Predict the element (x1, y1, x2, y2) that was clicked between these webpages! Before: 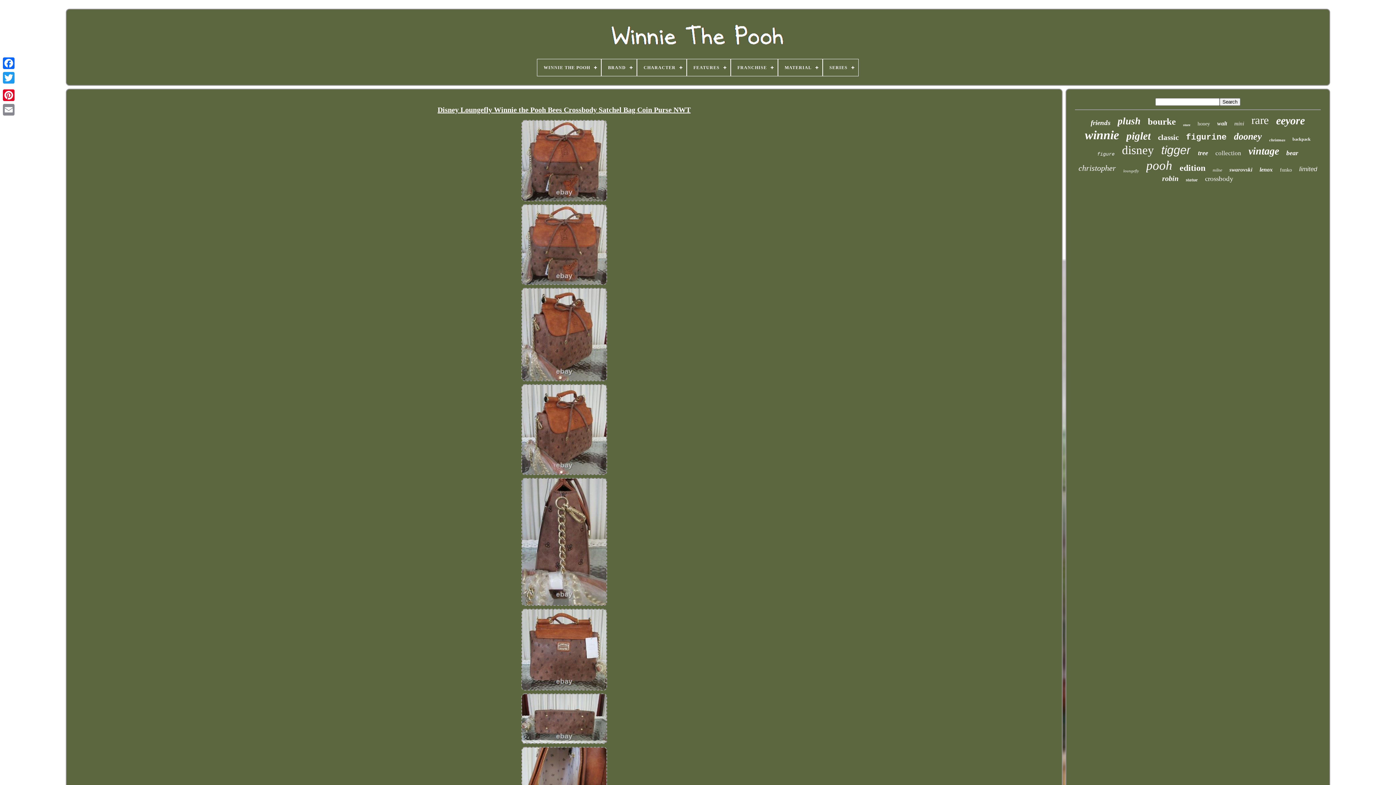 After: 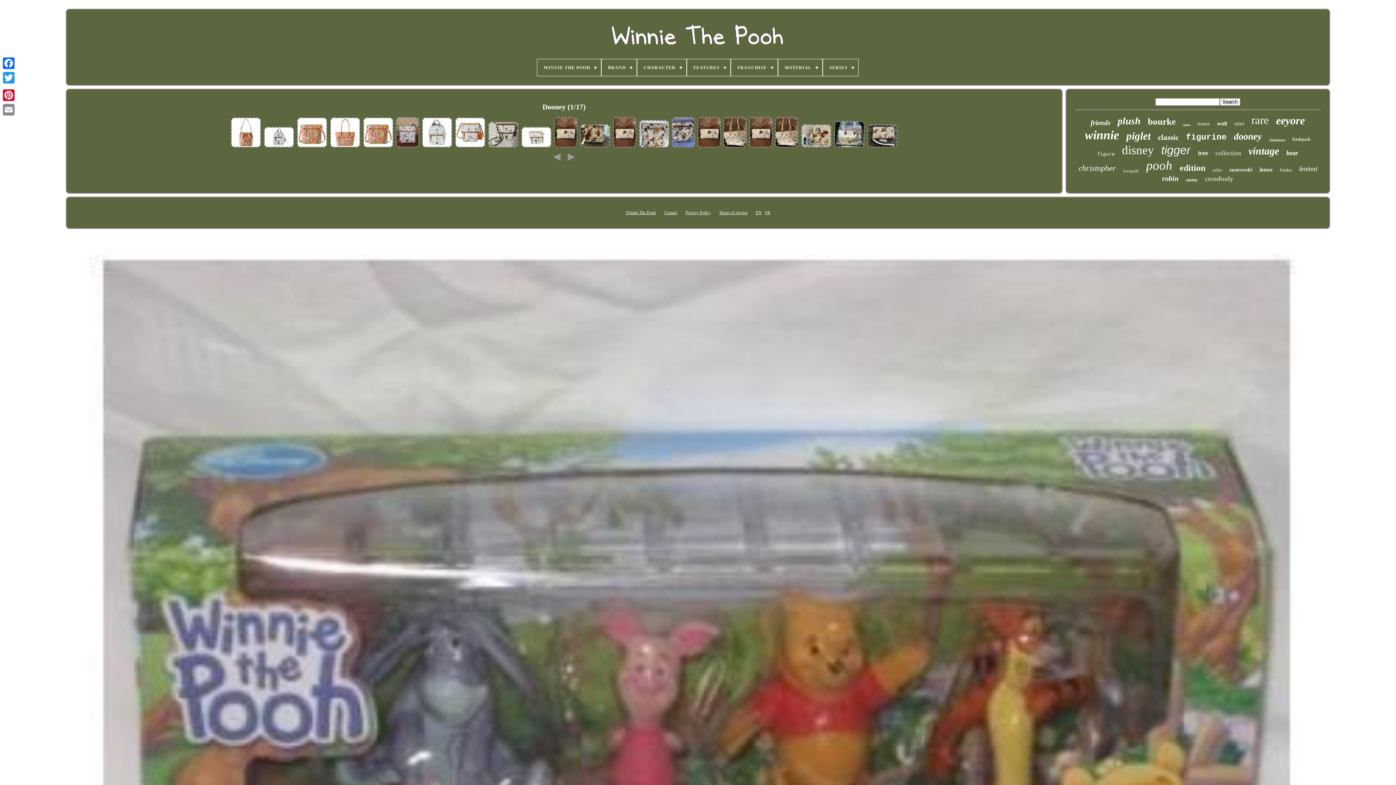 Action: label: dooney bbox: (1234, 131, 1262, 142)